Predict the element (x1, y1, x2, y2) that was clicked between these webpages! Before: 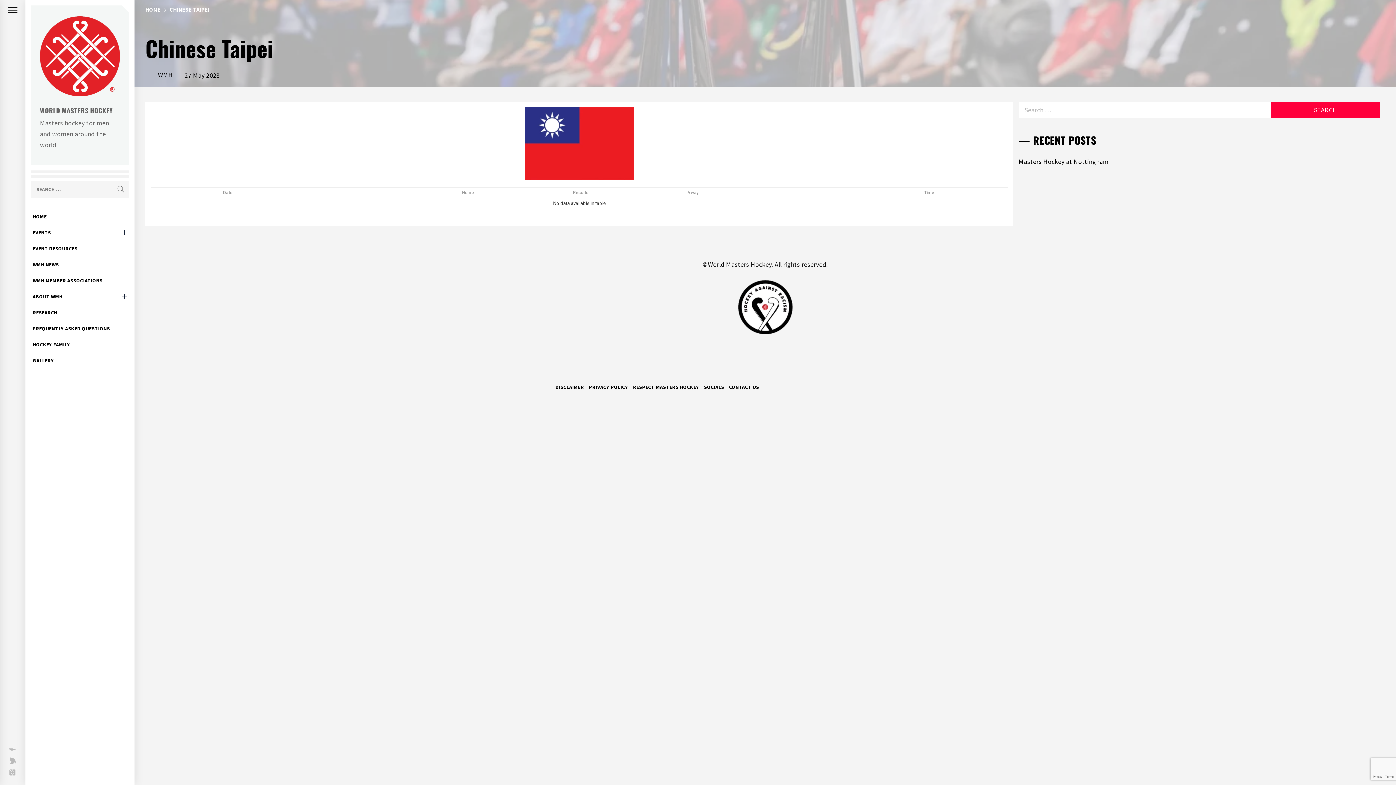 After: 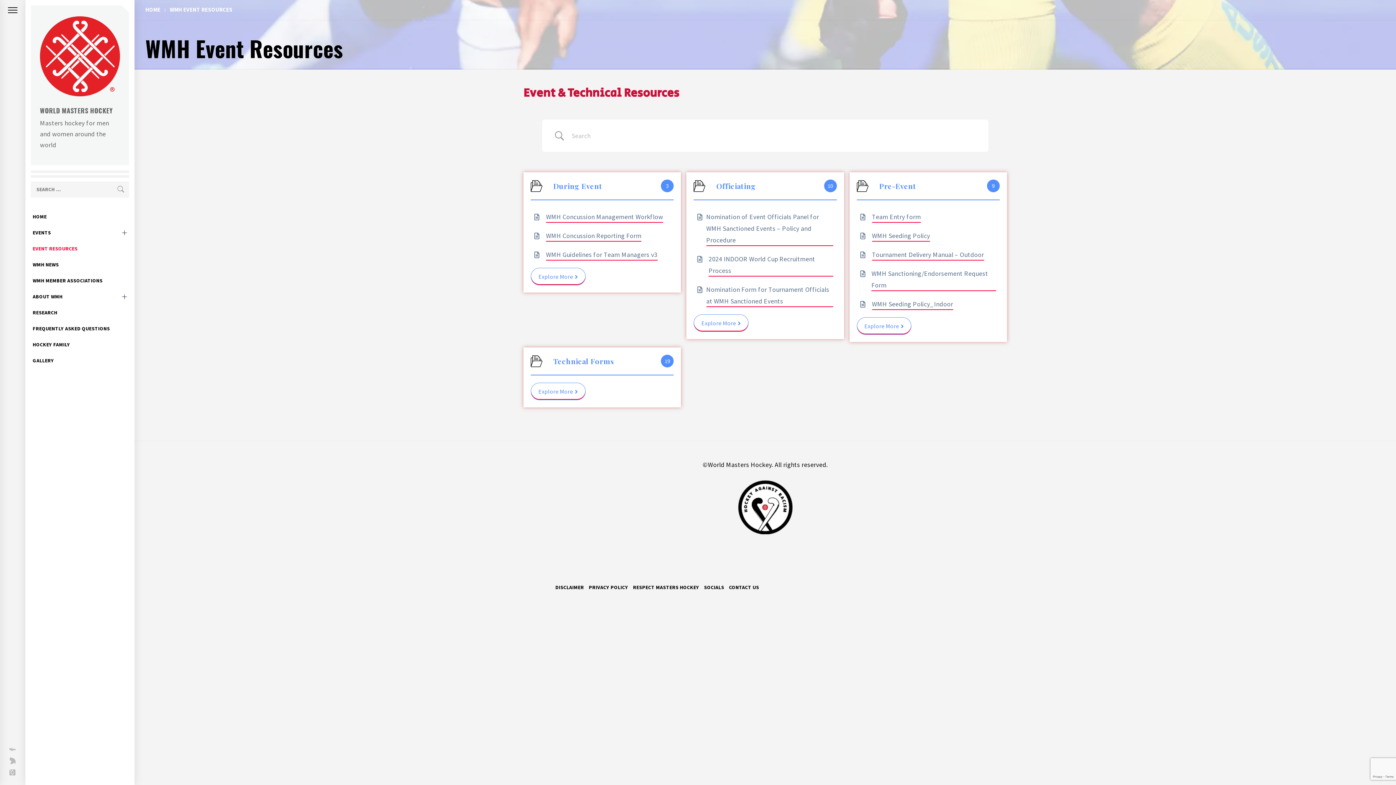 Action: label: EVENT RESOURCES bbox: (25, 240, 134, 256)